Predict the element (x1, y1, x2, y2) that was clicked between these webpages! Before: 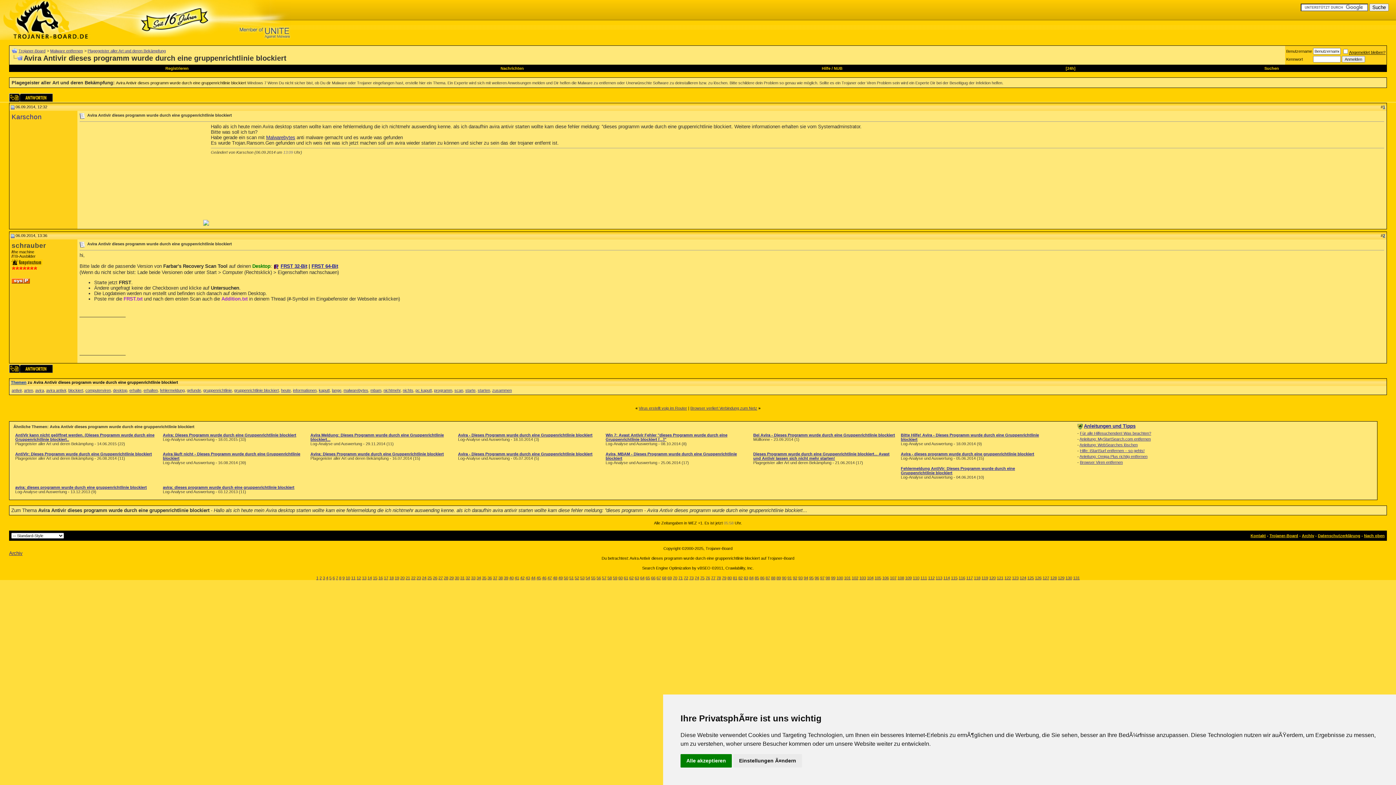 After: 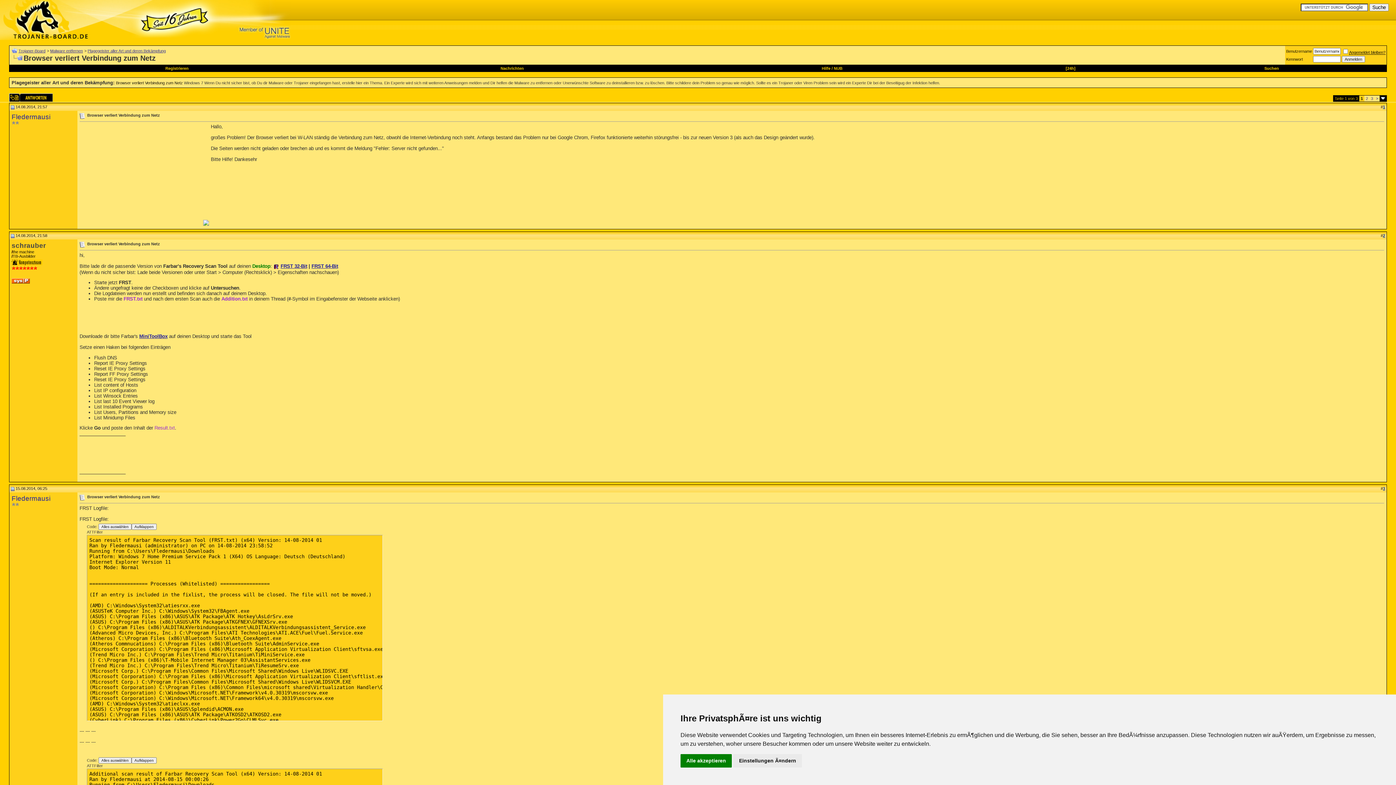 Action: label: Browser verliert Verbindung zum Netz bbox: (690, 406, 757, 410)